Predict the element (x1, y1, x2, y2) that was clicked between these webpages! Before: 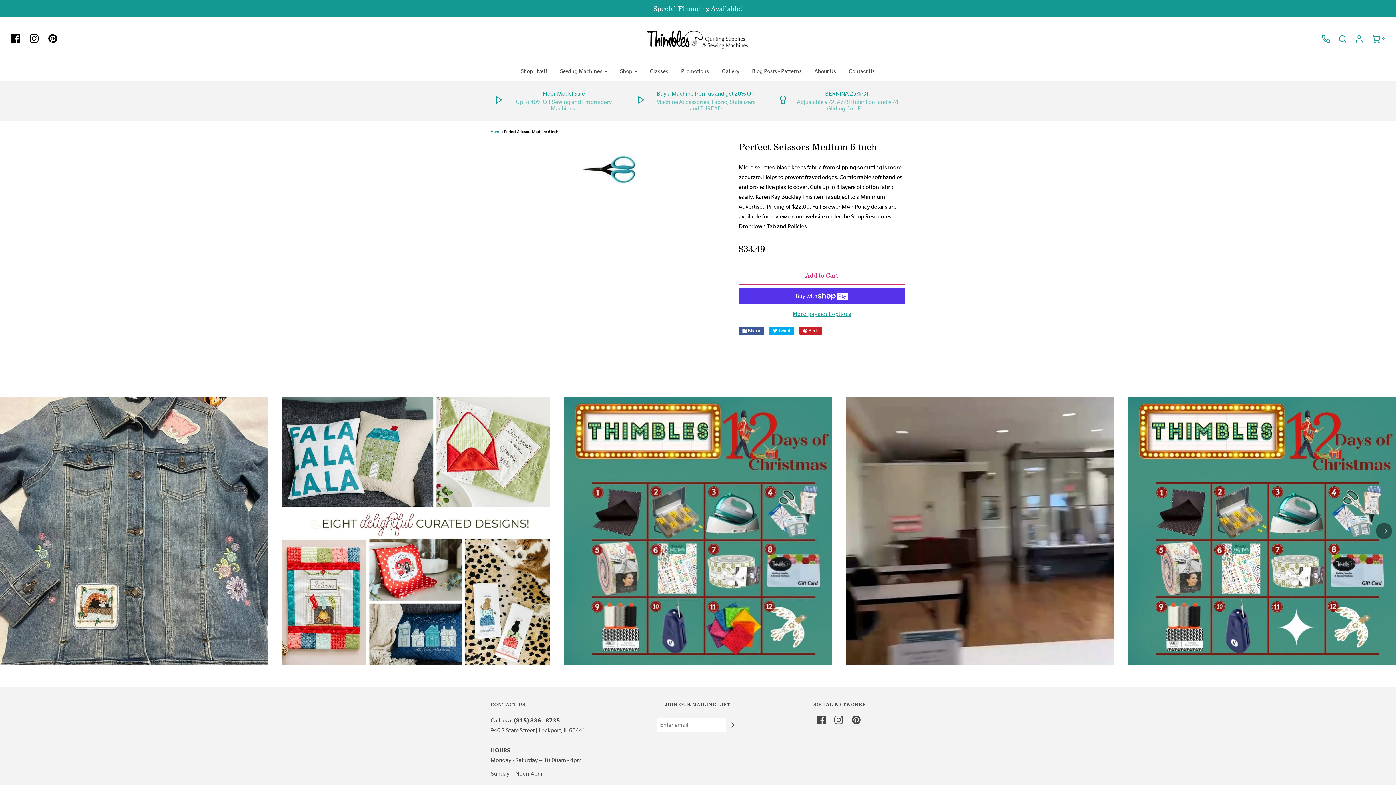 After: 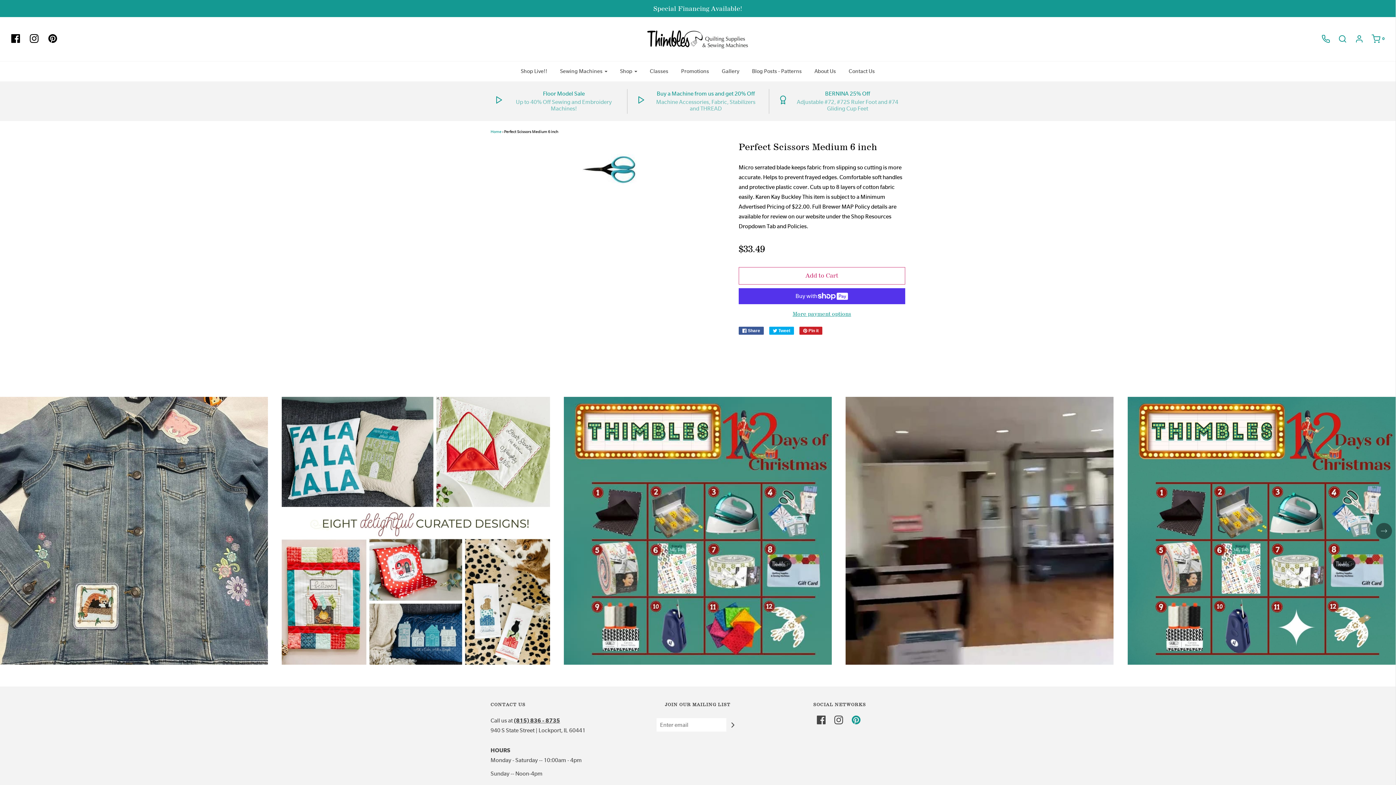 Action: bbox: (852, 716, 860, 728)